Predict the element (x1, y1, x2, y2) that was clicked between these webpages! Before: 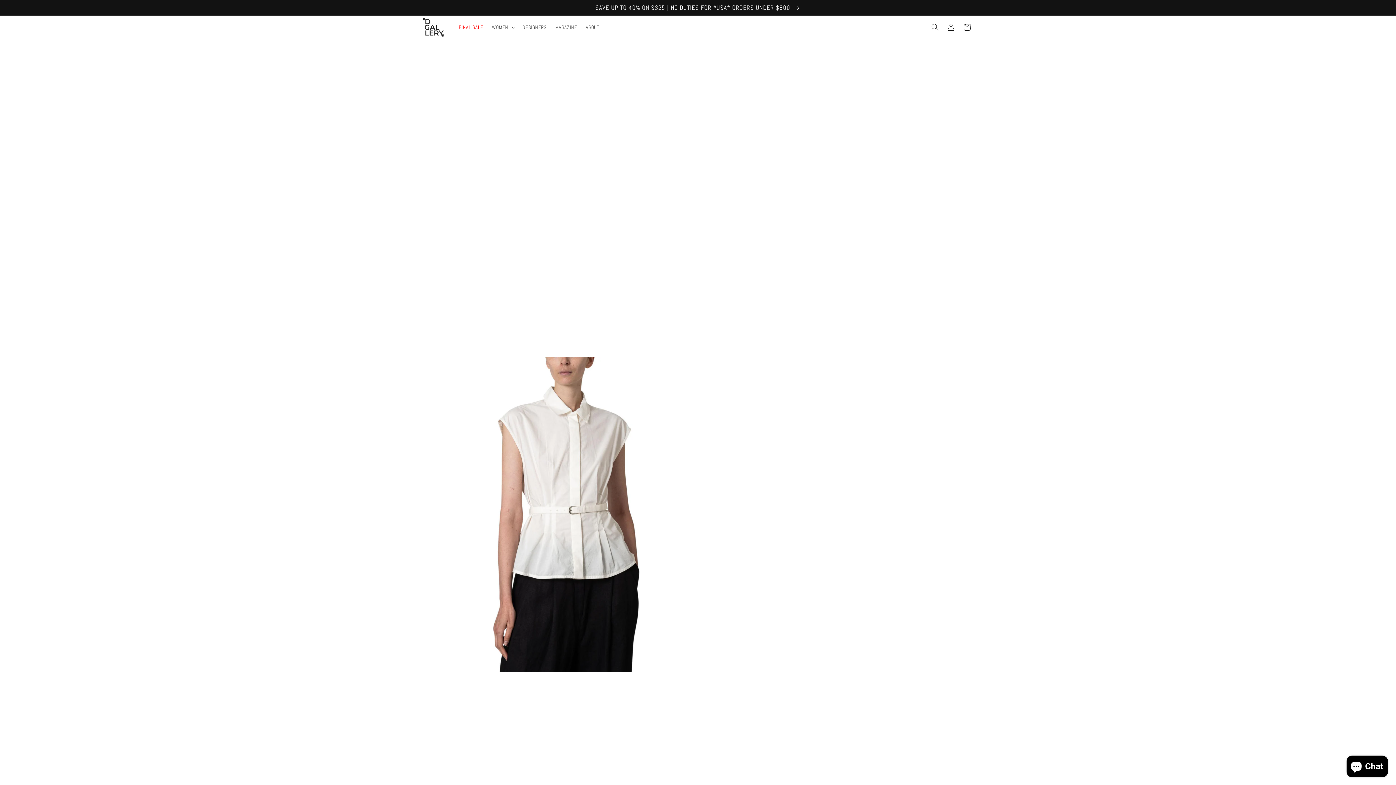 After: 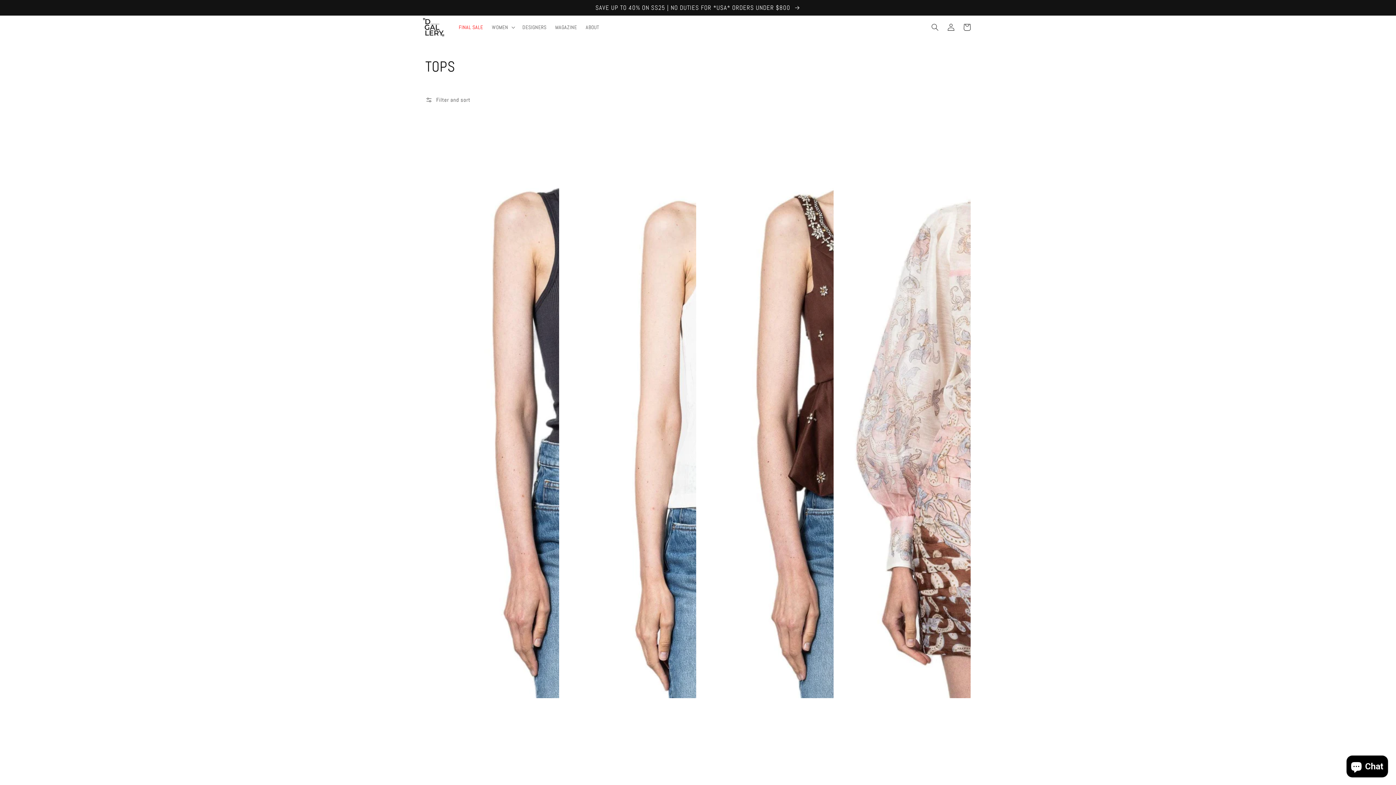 Action: label: TOPS bbox: (776, 59, 787, 65)